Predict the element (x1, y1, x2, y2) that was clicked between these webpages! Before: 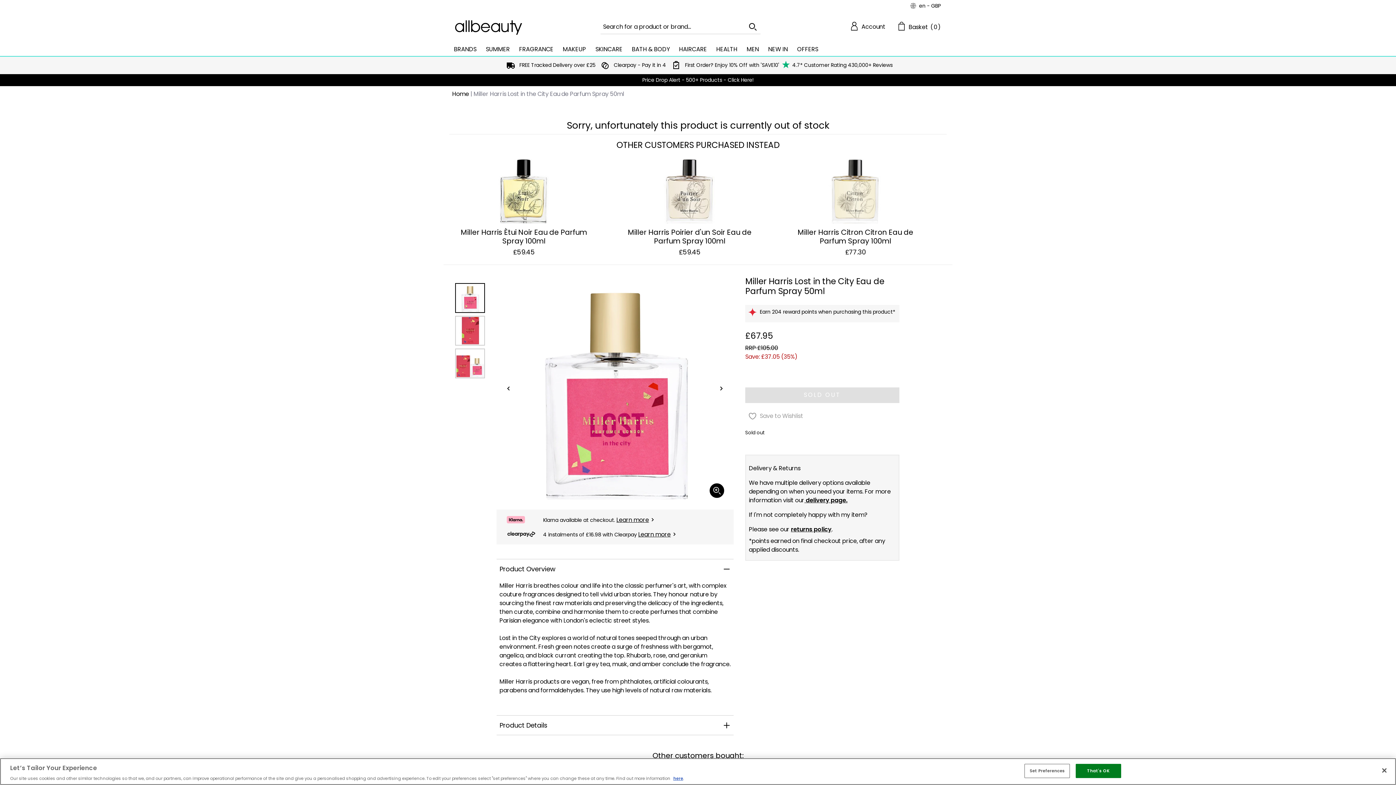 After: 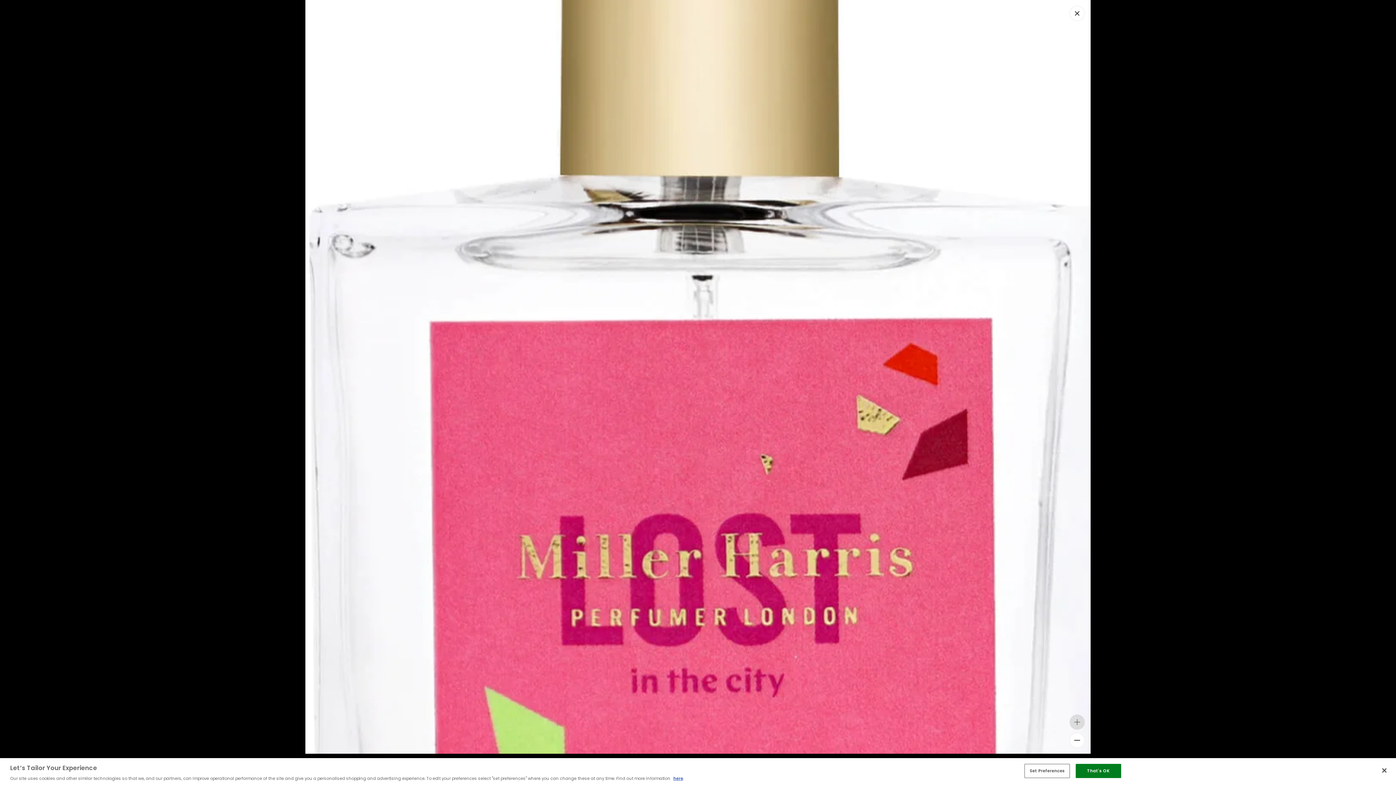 Action: bbox: (709, 483, 724, 498) label: Zoom